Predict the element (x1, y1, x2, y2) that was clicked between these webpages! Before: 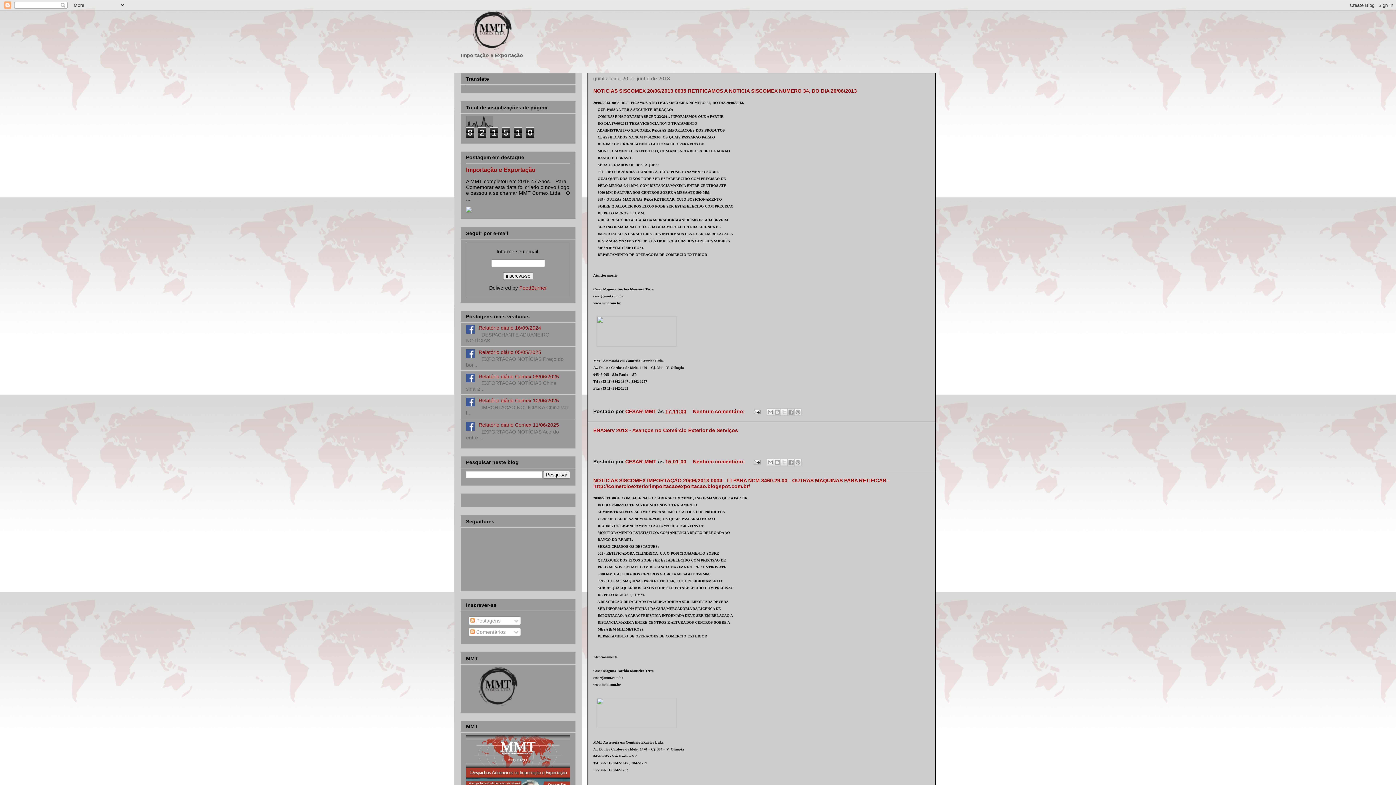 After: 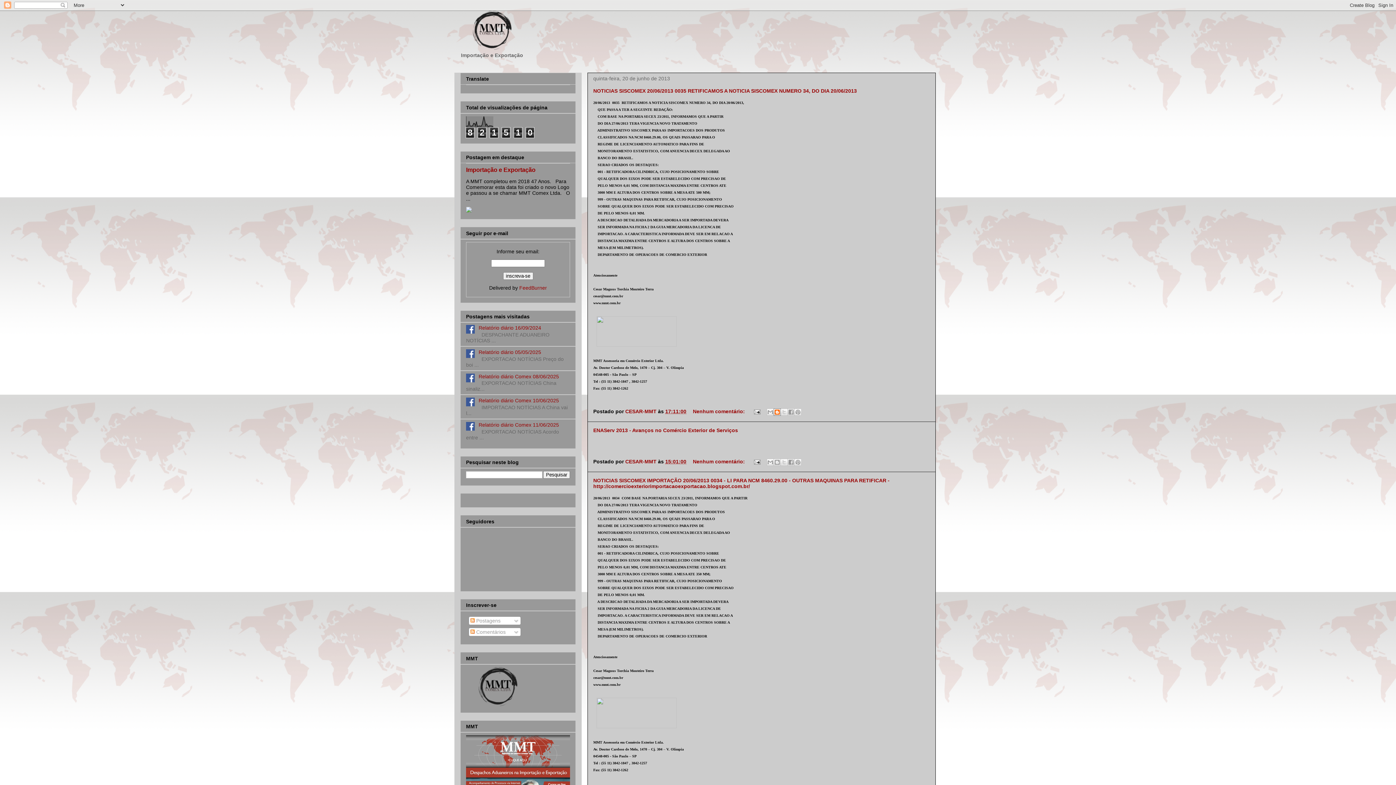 Action: label: Postar no blog! bbox: (773, 408, 781, 416)